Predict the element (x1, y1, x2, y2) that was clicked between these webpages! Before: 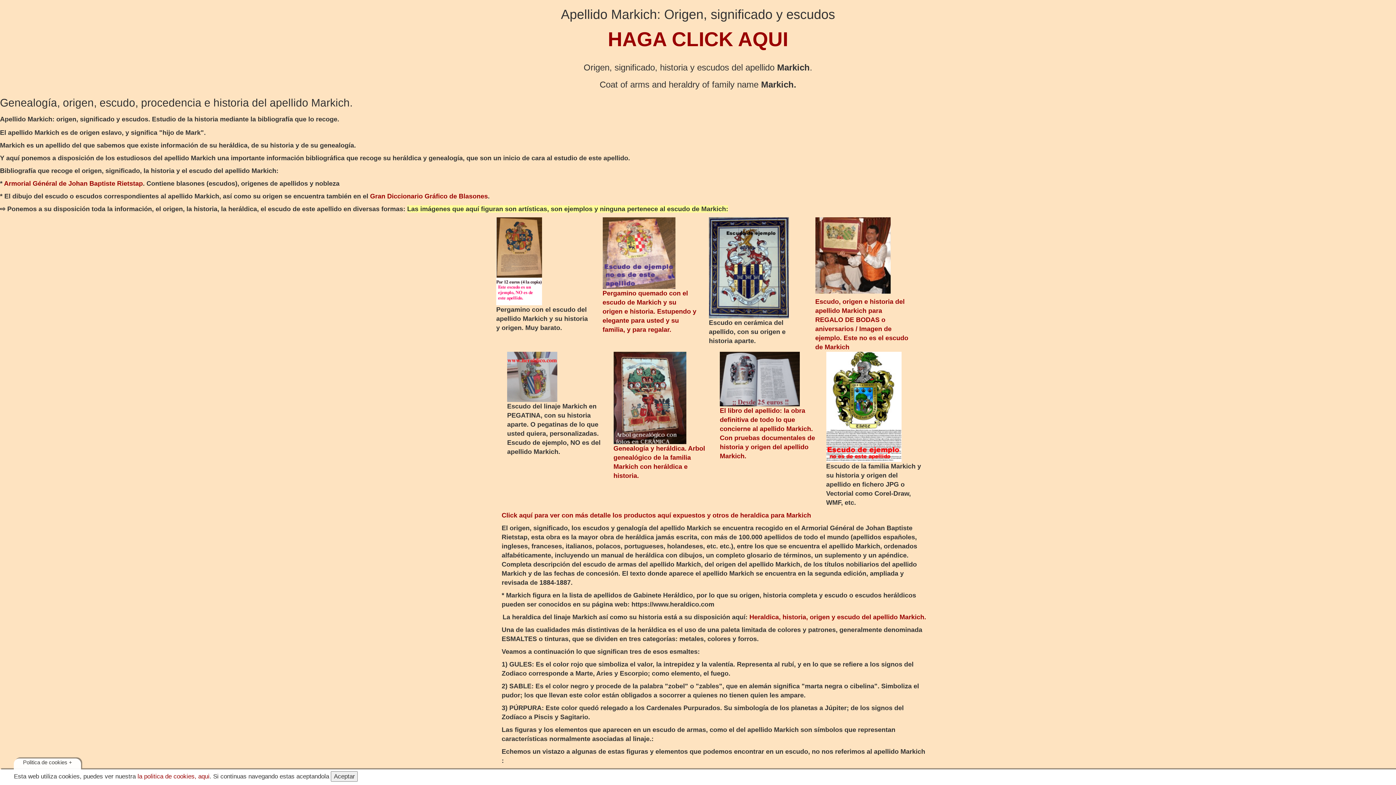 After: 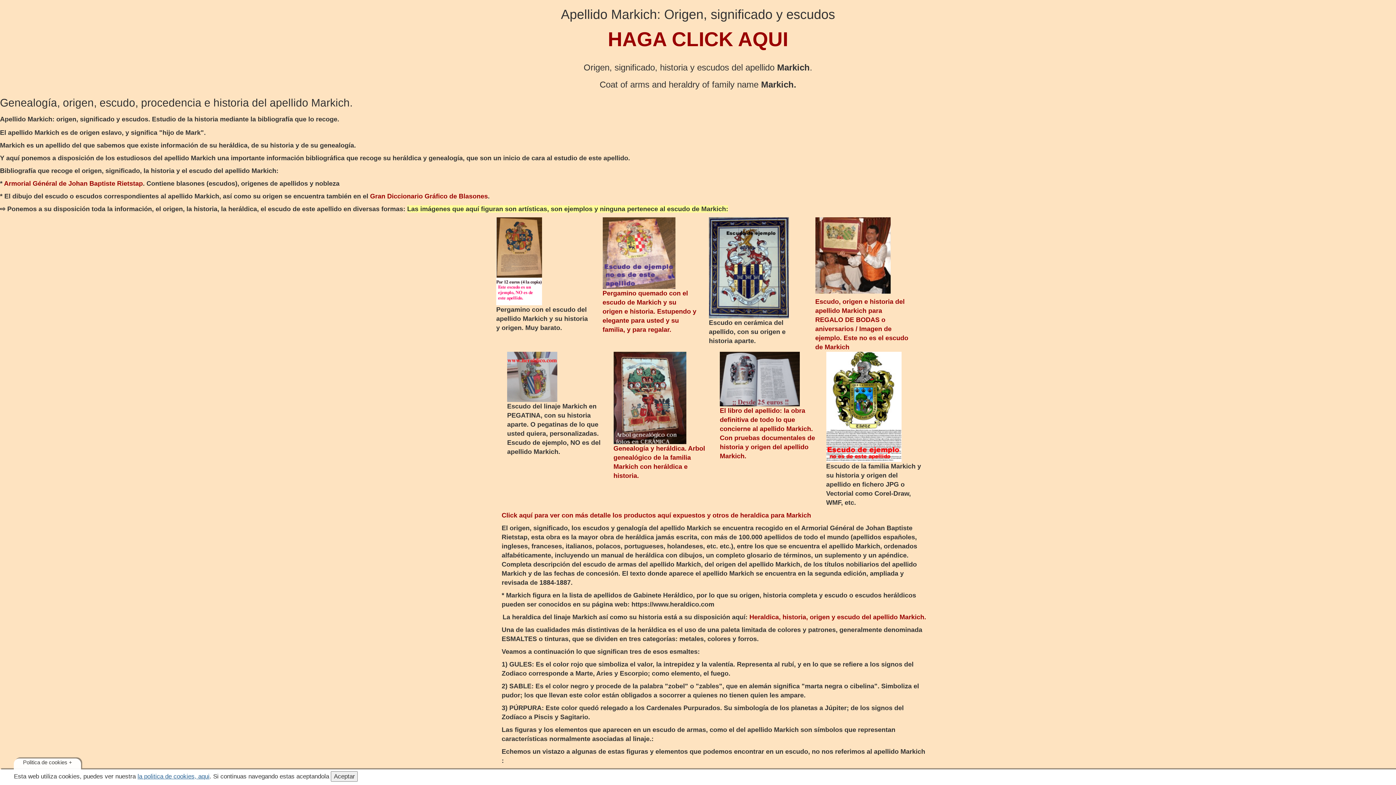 Action: bbox: (137, 773, 209, 780) label: la politica de cookies, aqui